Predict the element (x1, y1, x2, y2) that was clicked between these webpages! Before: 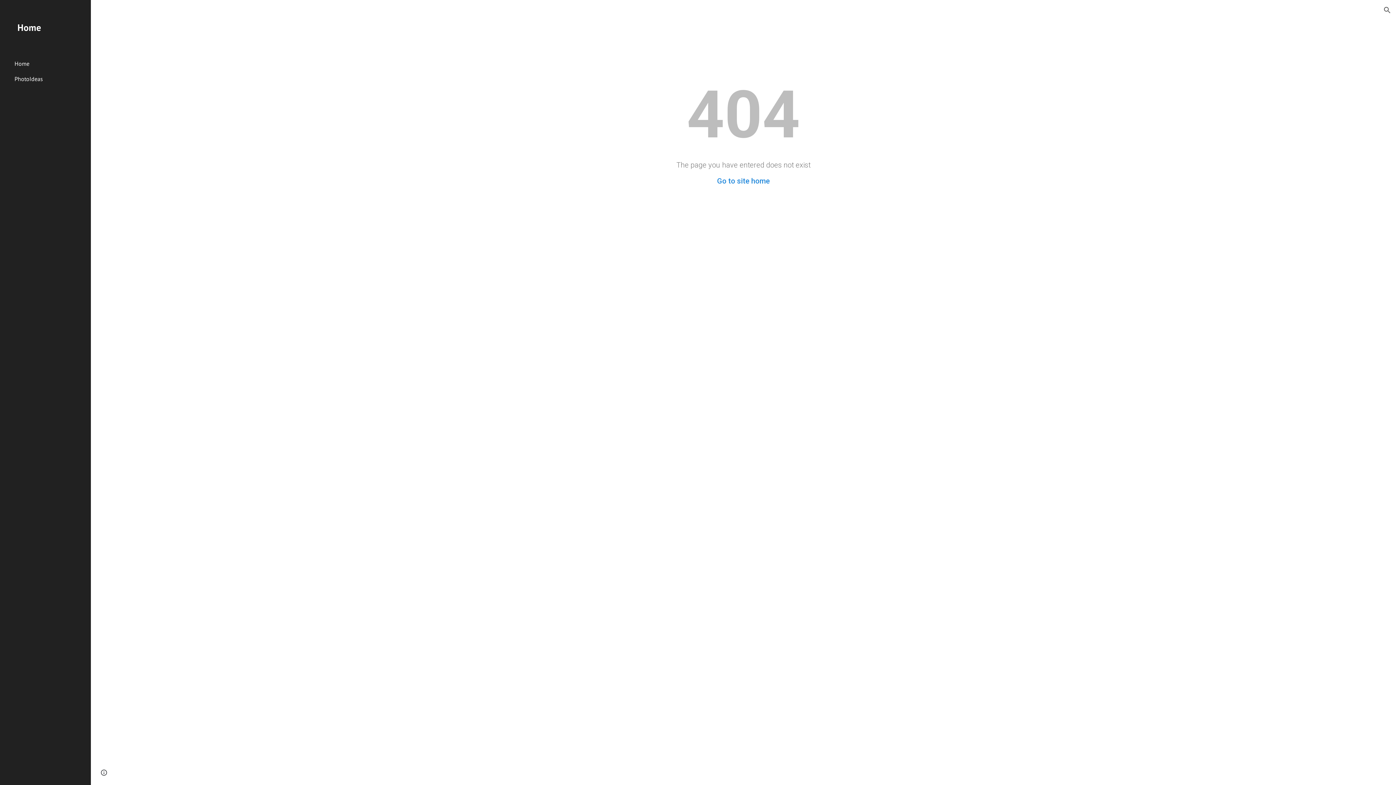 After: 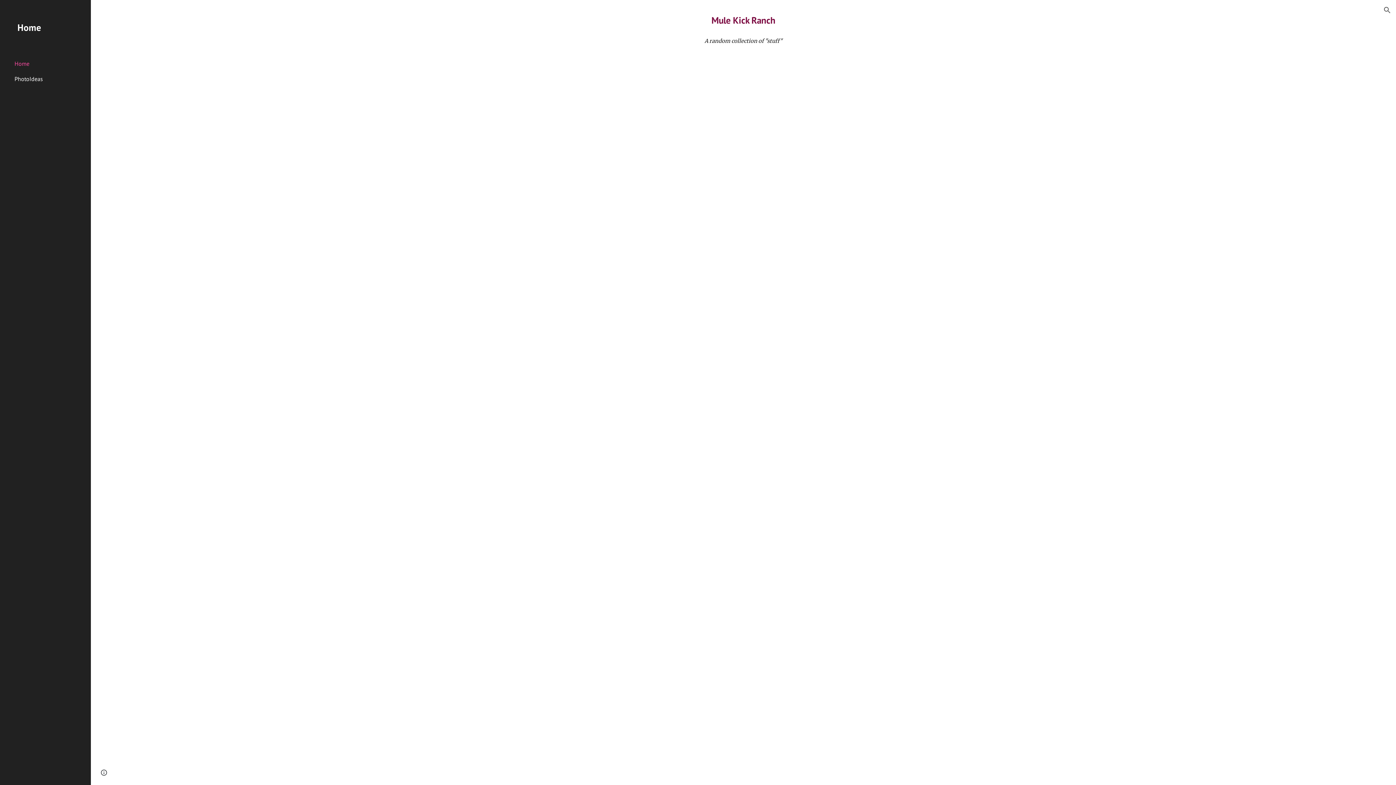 Action: bbox: (717, 176, 770, 185) label: Go to site home